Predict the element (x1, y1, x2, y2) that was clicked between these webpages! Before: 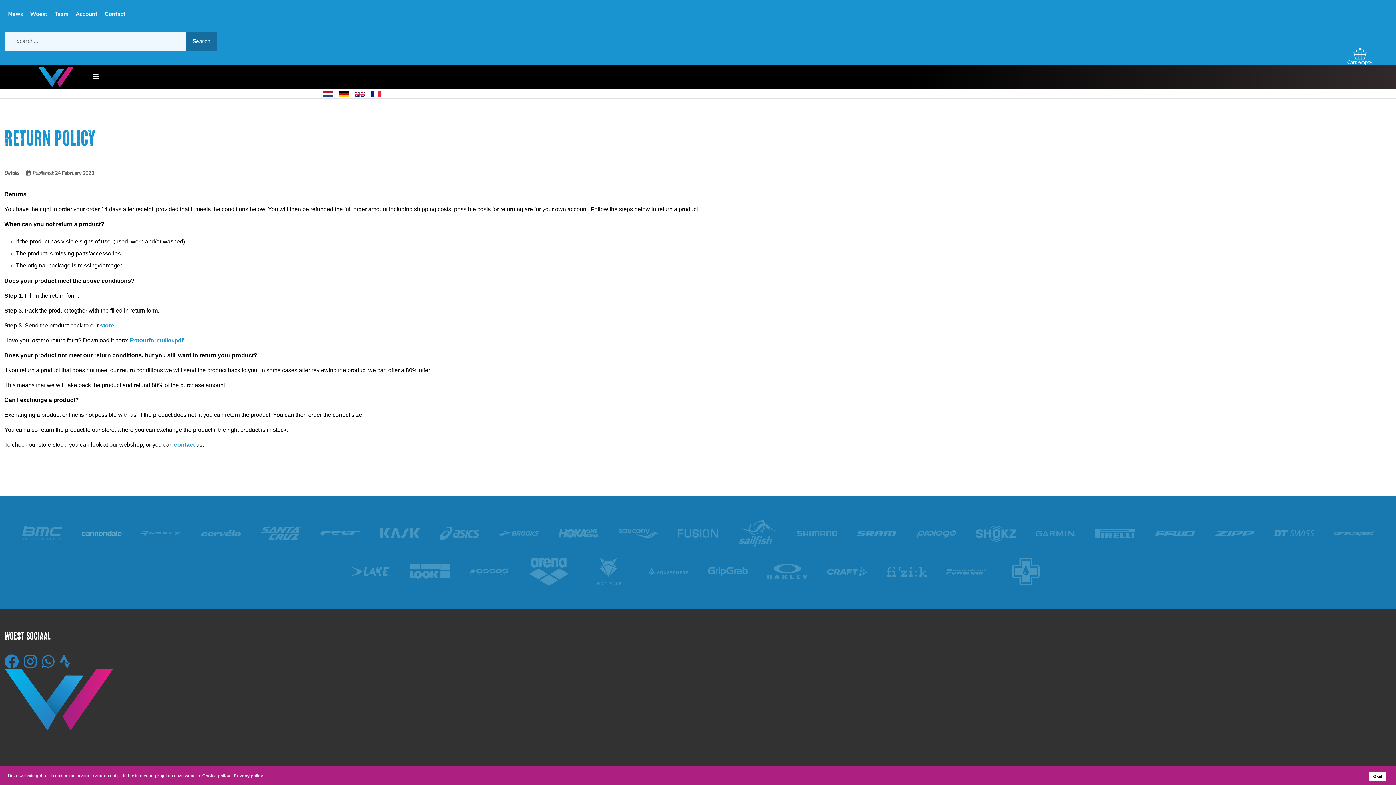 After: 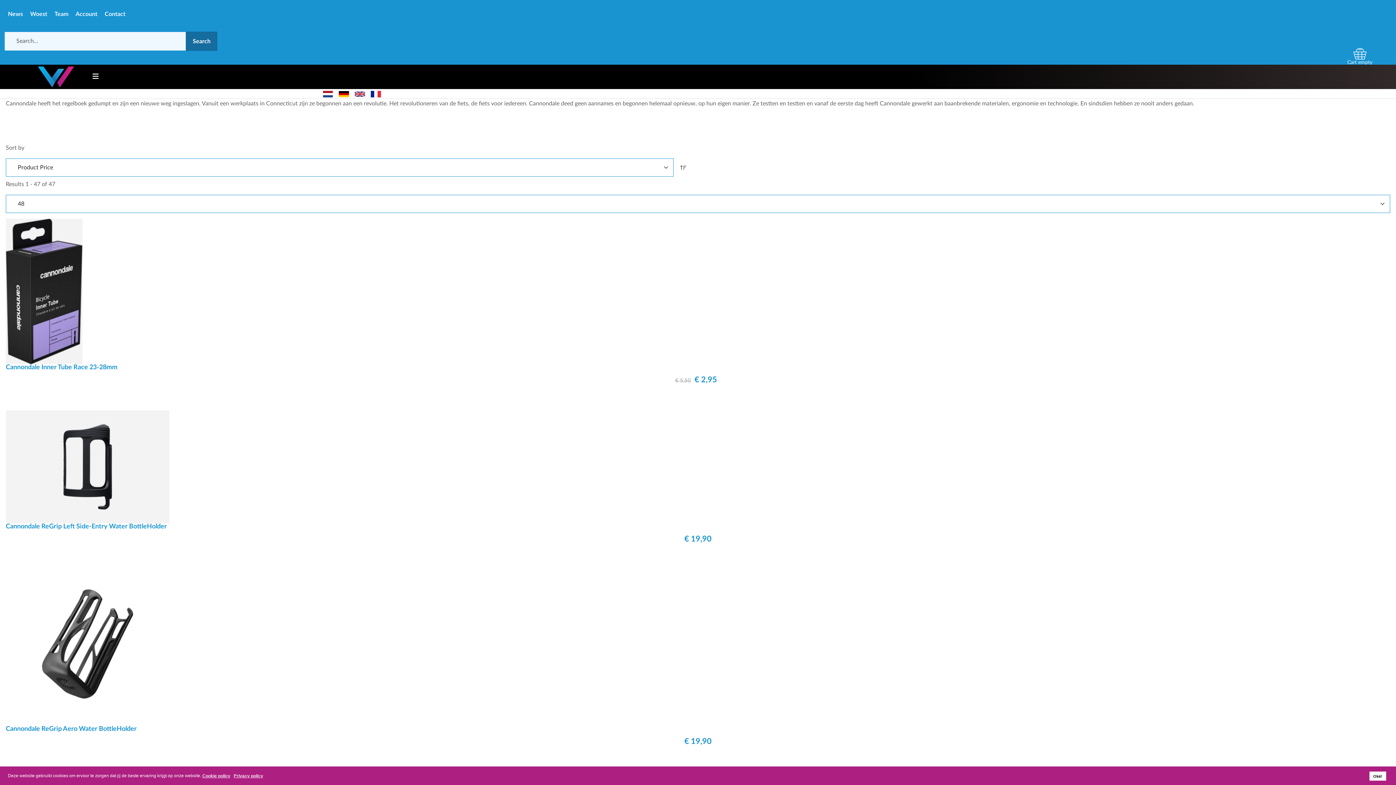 Action: bbox: (81, 528, 121, 538)